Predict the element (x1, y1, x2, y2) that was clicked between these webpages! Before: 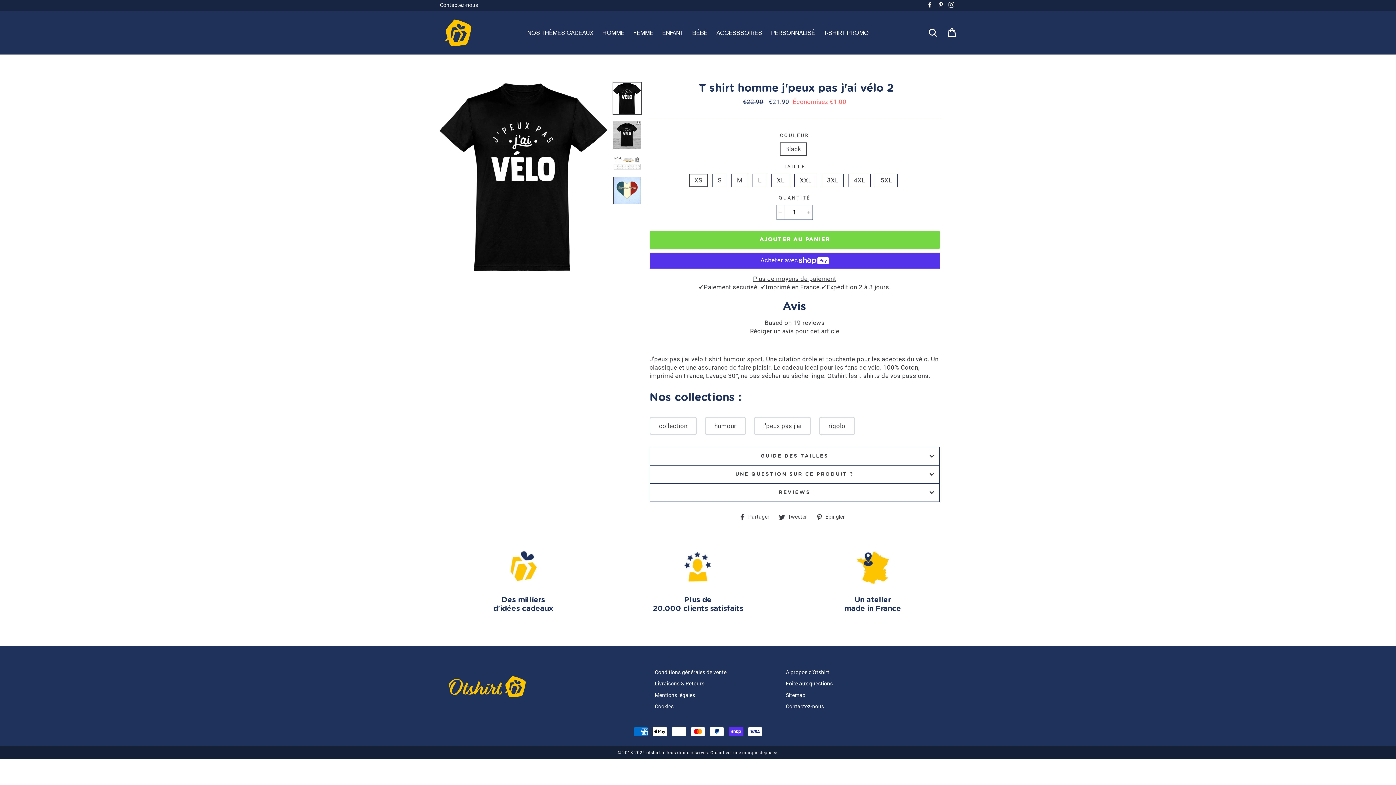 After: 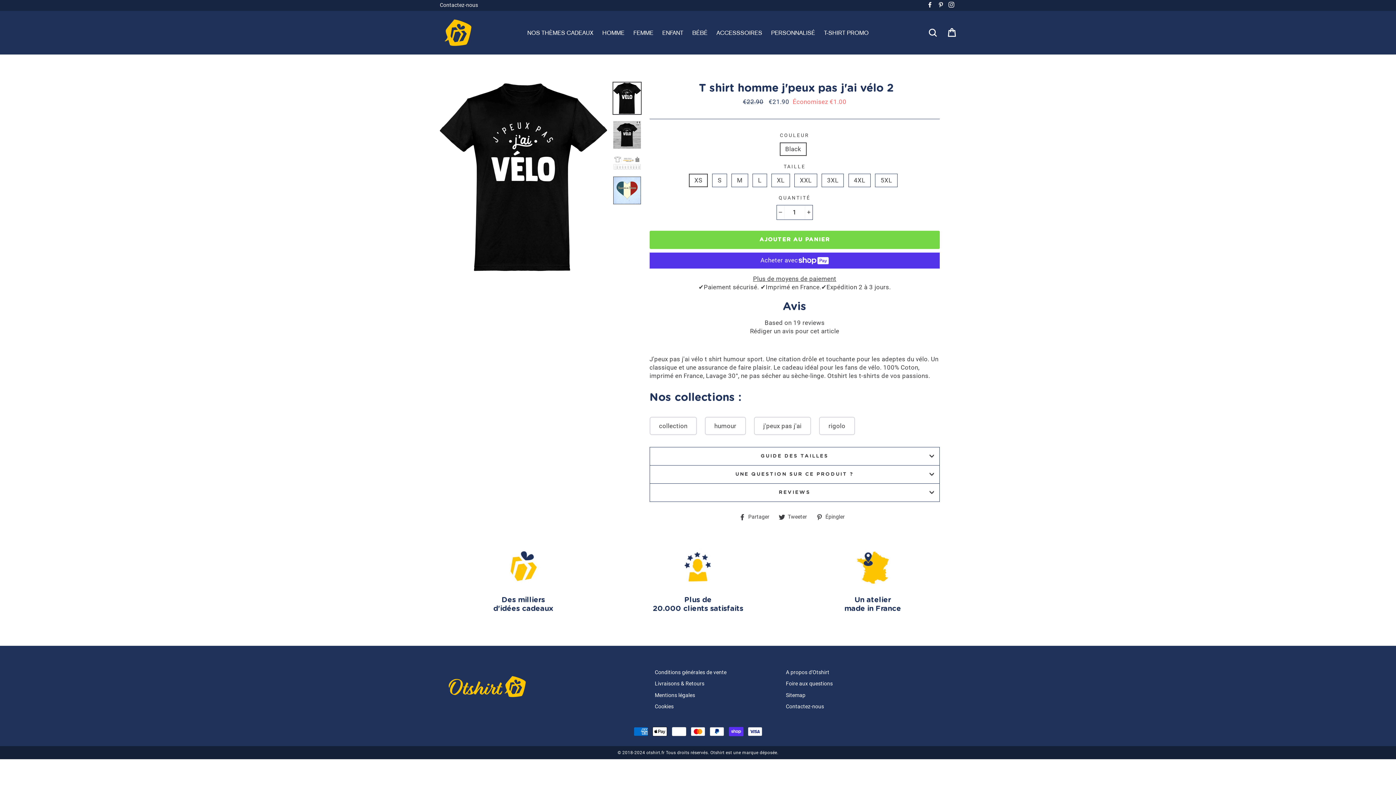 Action: bbox: (789, 548, 956, 584)